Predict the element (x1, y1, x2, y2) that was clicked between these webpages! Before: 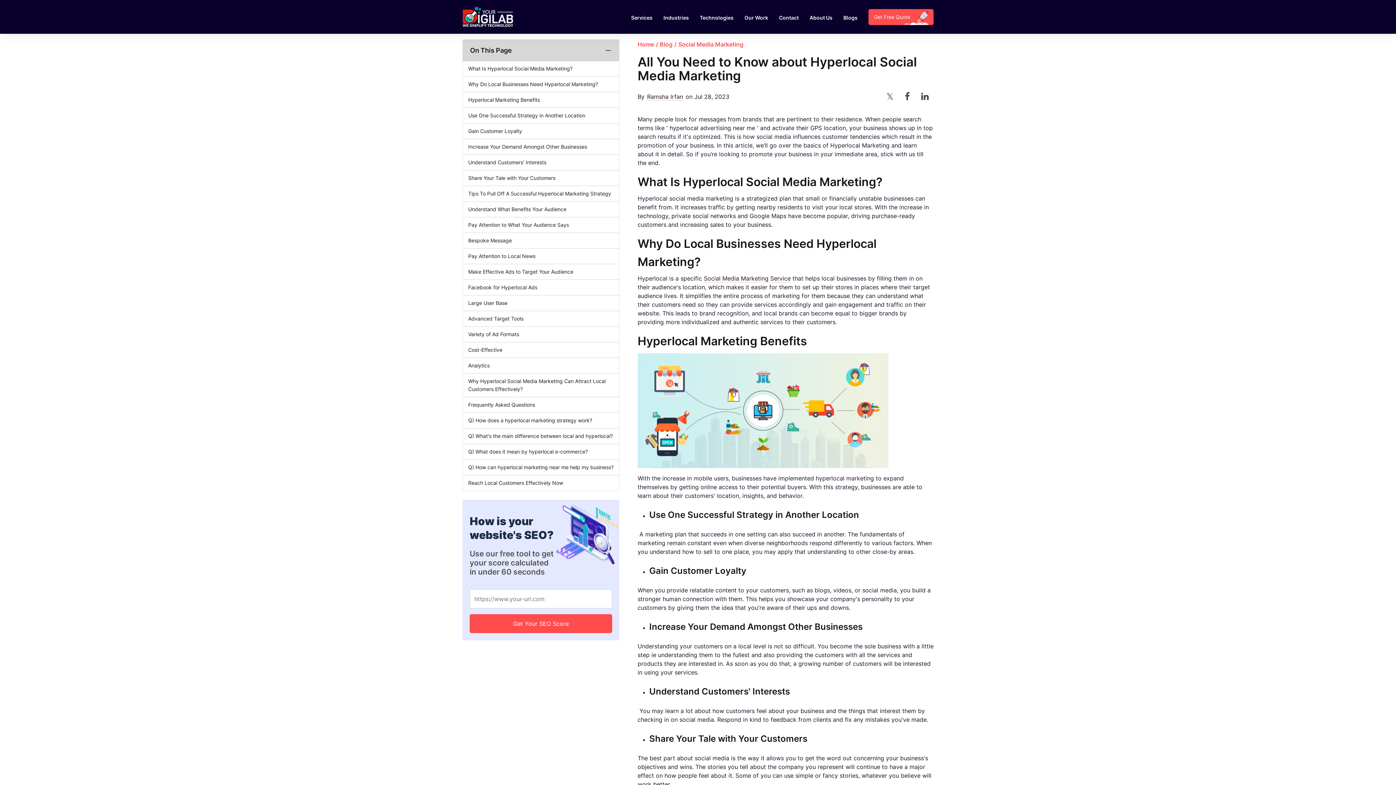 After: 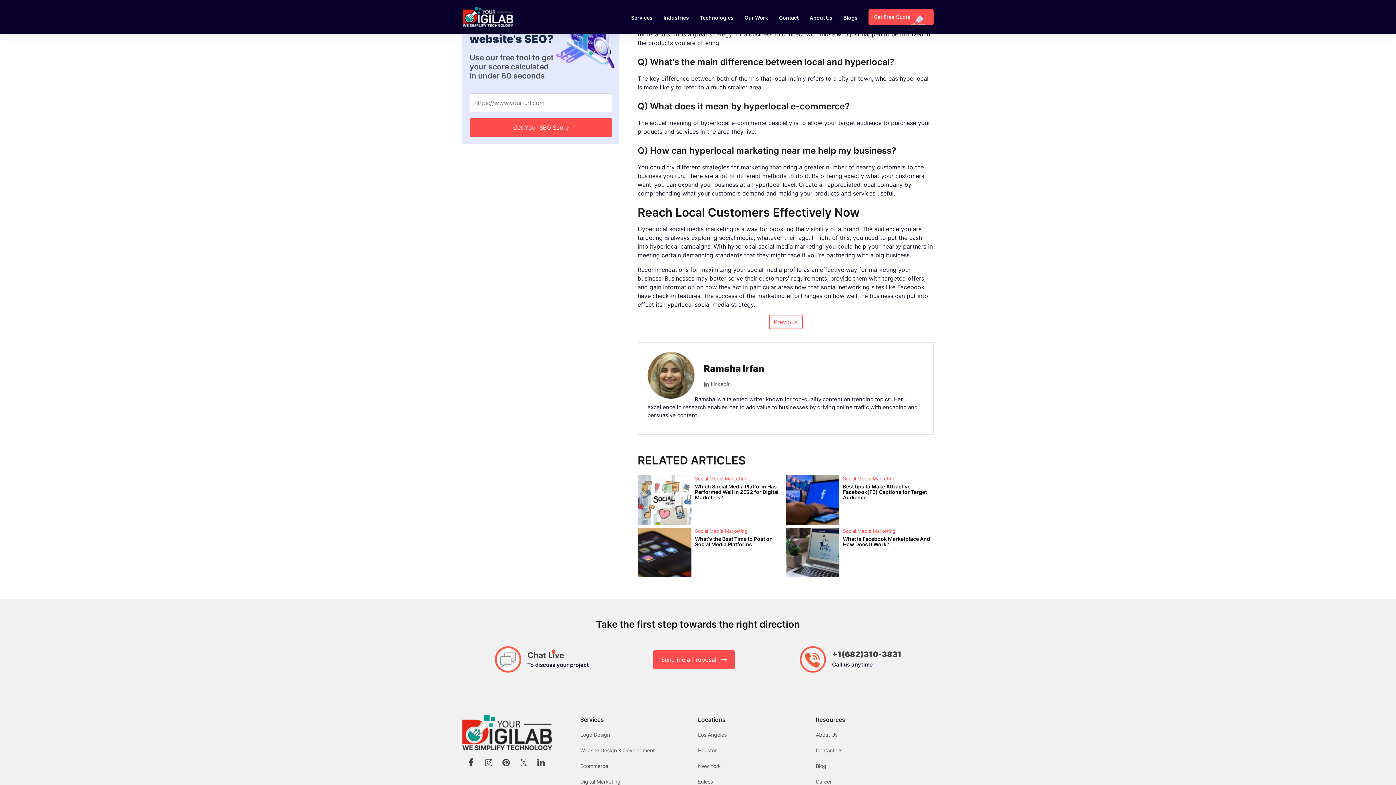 Action: bbox: (468, 417, 592, 423) label: Q) How does a hyperlocal marketing strategy work?